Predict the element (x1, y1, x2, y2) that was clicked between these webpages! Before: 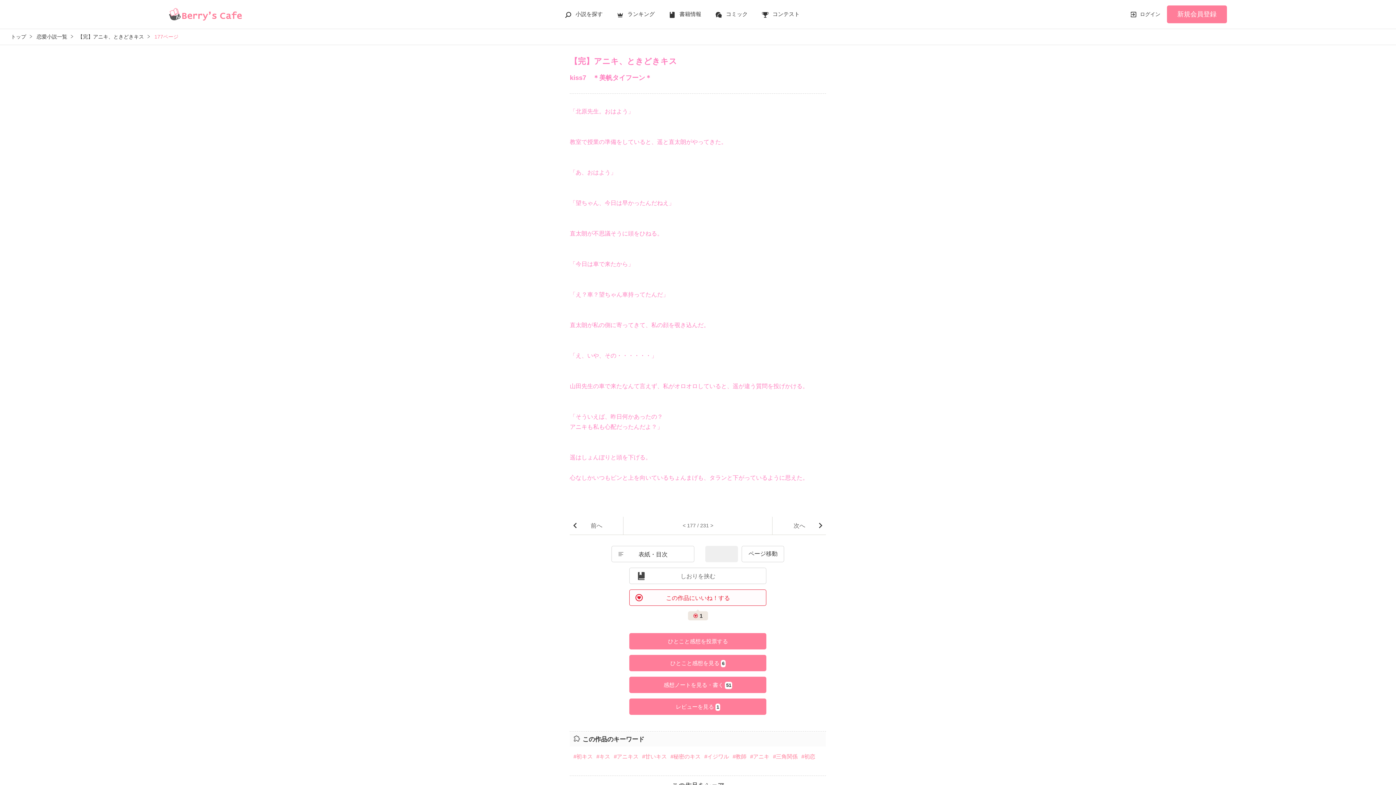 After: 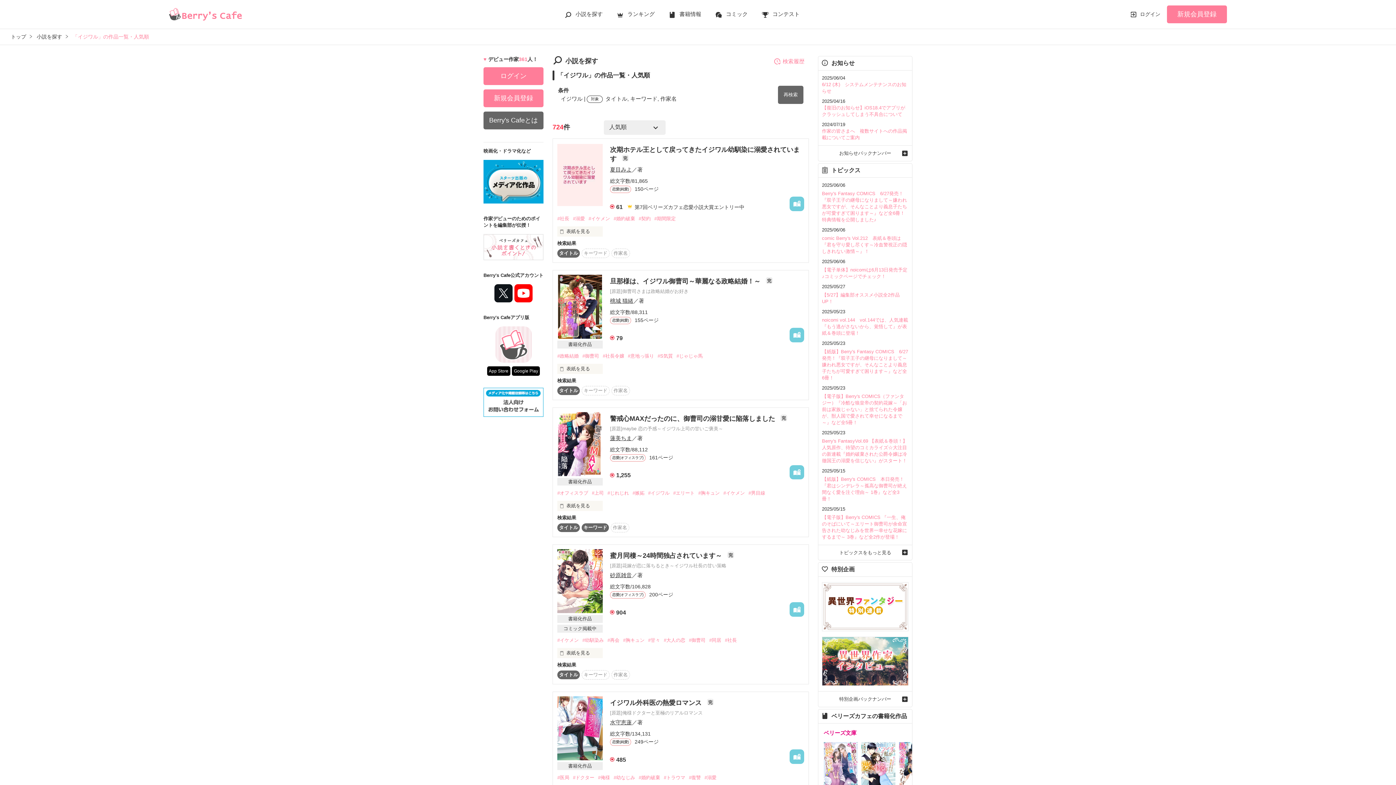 Action: label: #イジワル bbox: (704, 752, 732, 761)